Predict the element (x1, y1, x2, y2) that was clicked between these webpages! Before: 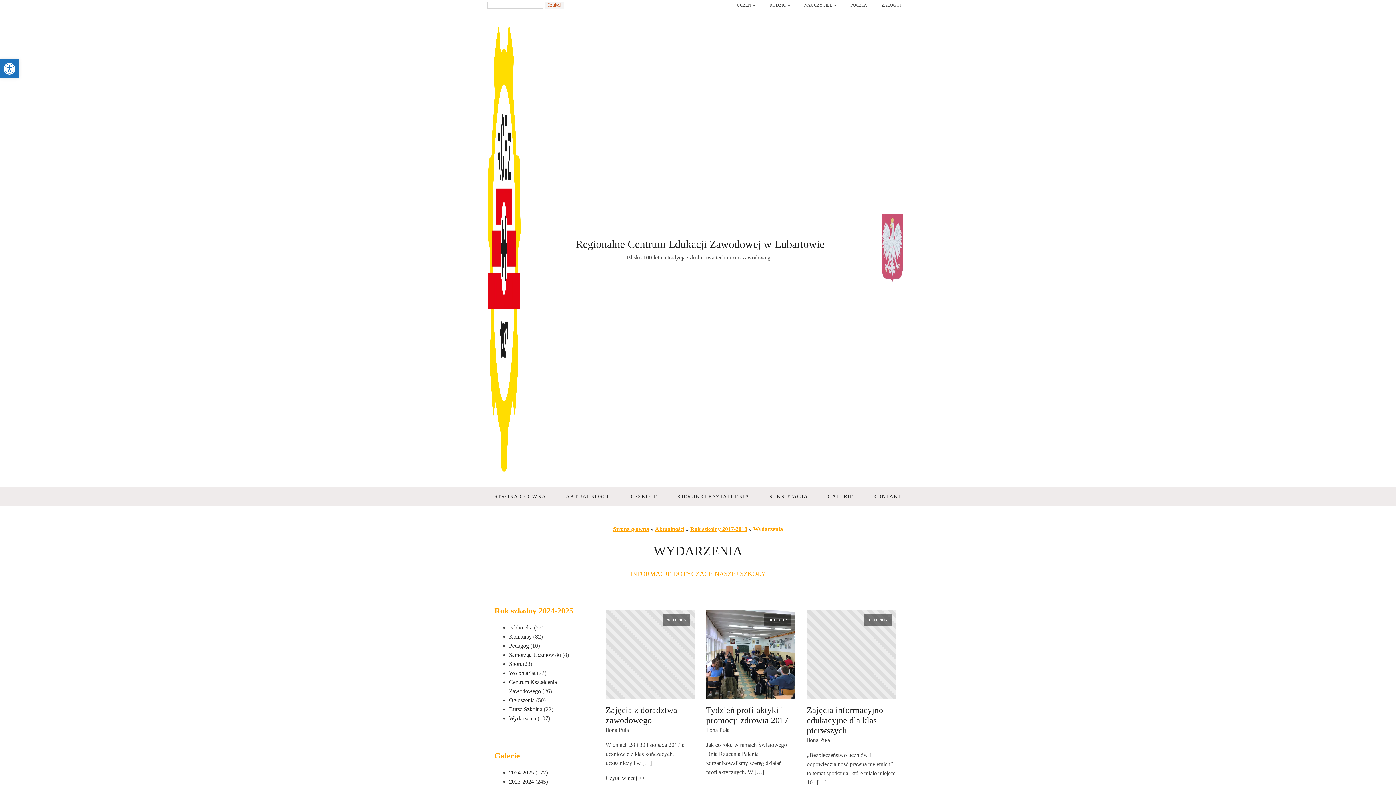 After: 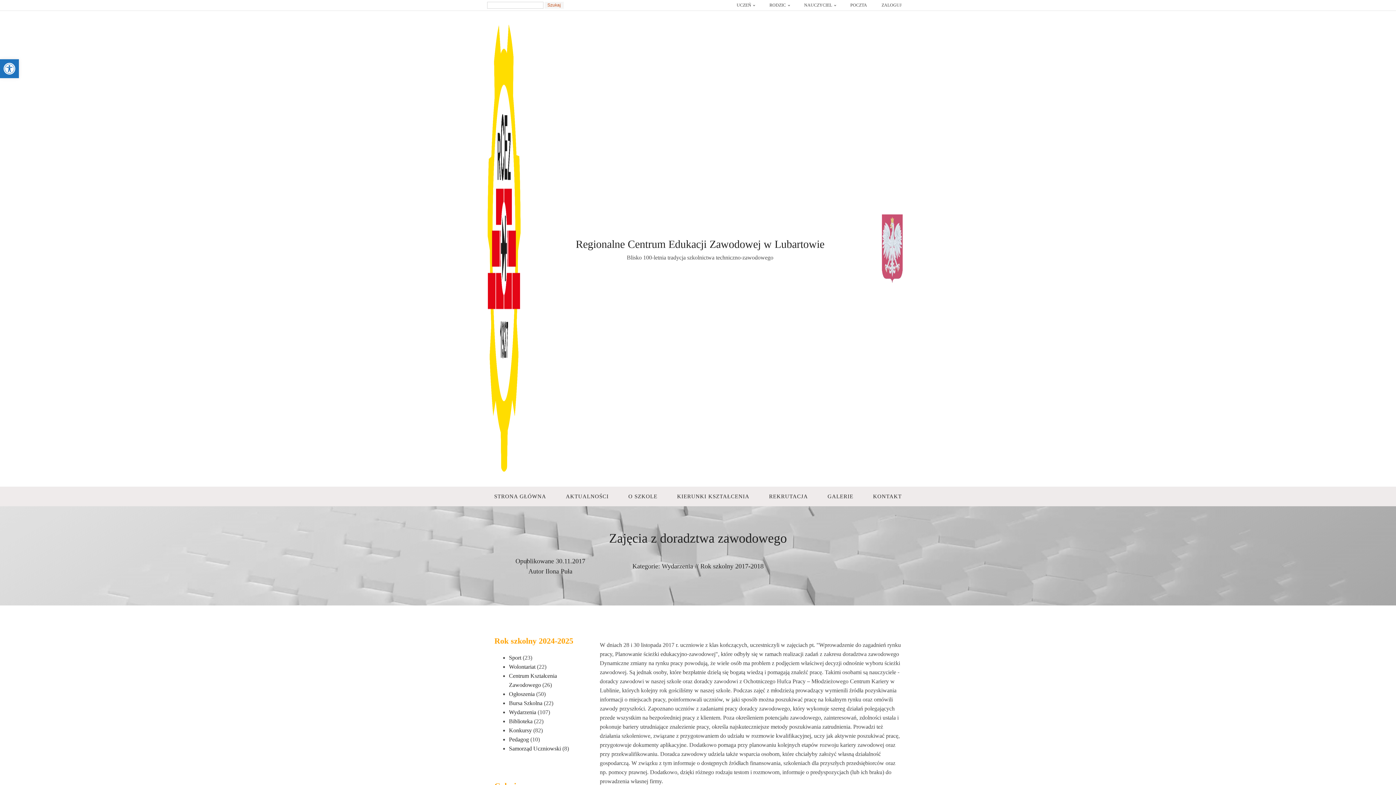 Action: bbox: (605, 705, 694, 725) label: Zajęcia z doradztwa zawodowego